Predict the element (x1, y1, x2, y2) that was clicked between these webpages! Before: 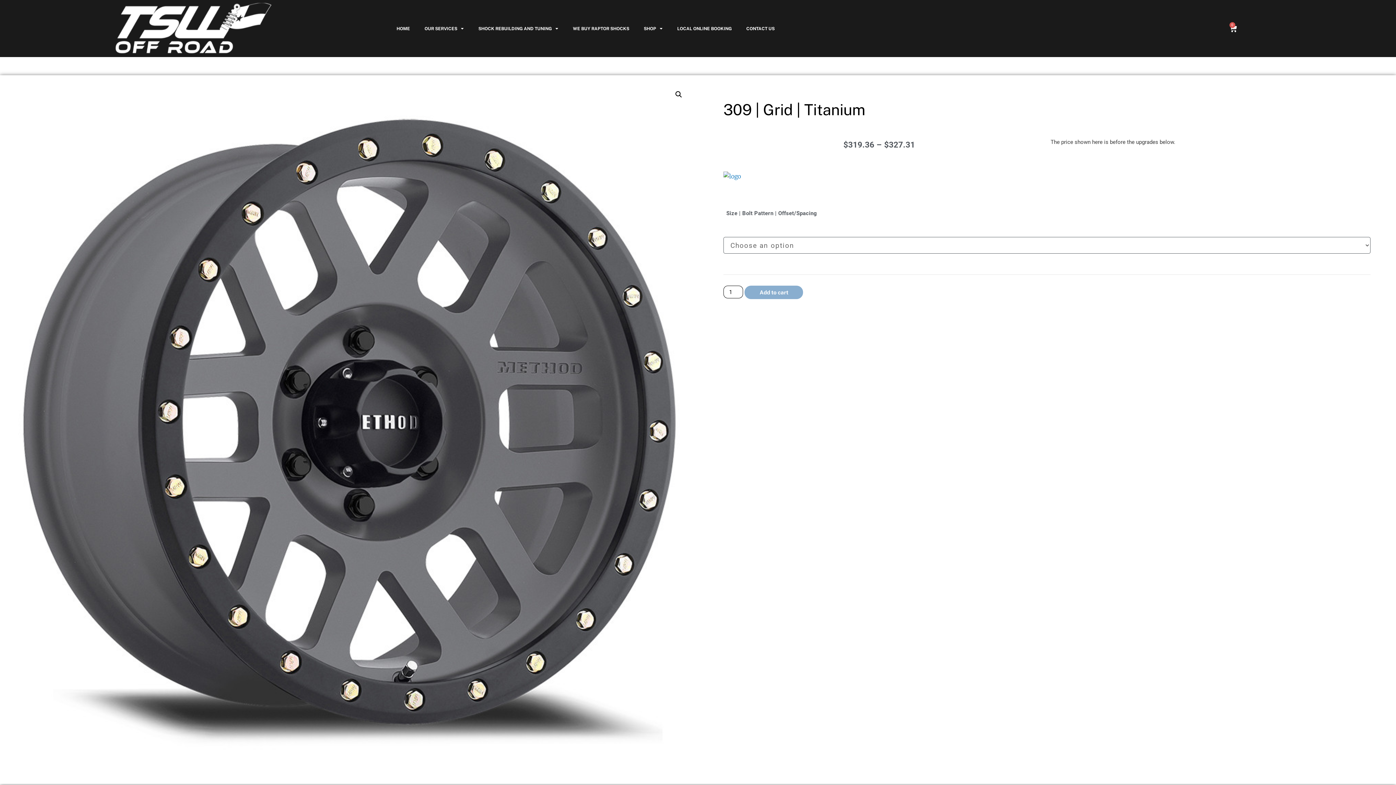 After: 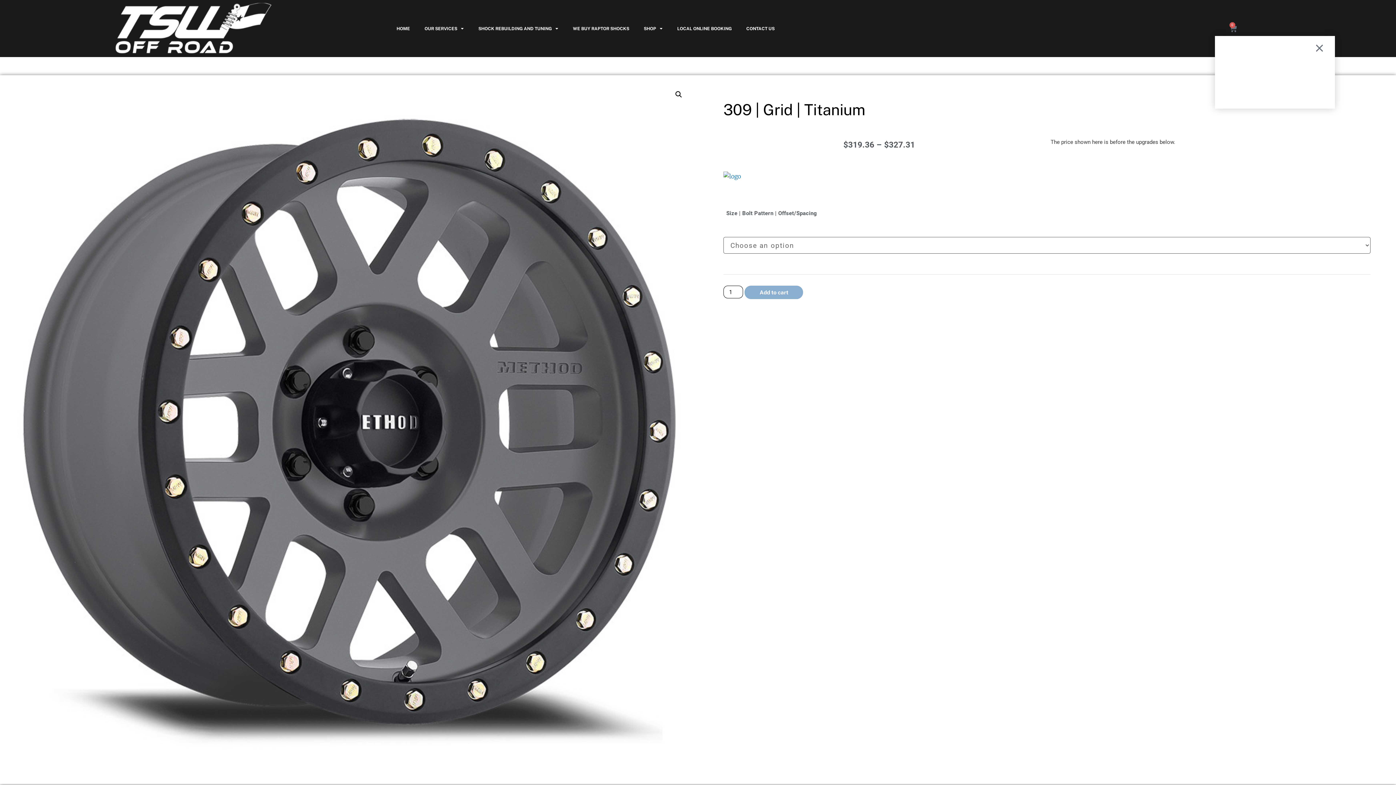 Action: label: 0
Cart bbox: (1215, 21, 1251, 36)